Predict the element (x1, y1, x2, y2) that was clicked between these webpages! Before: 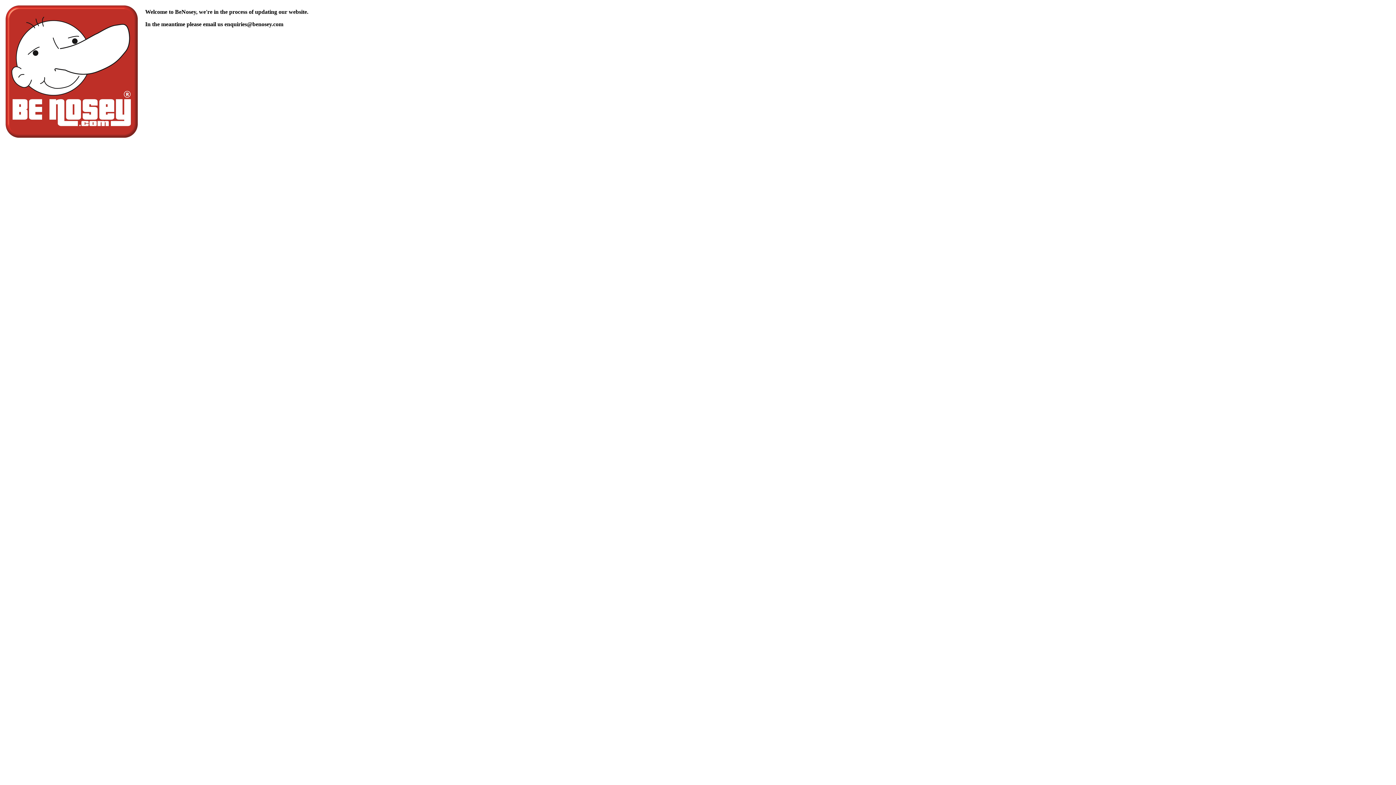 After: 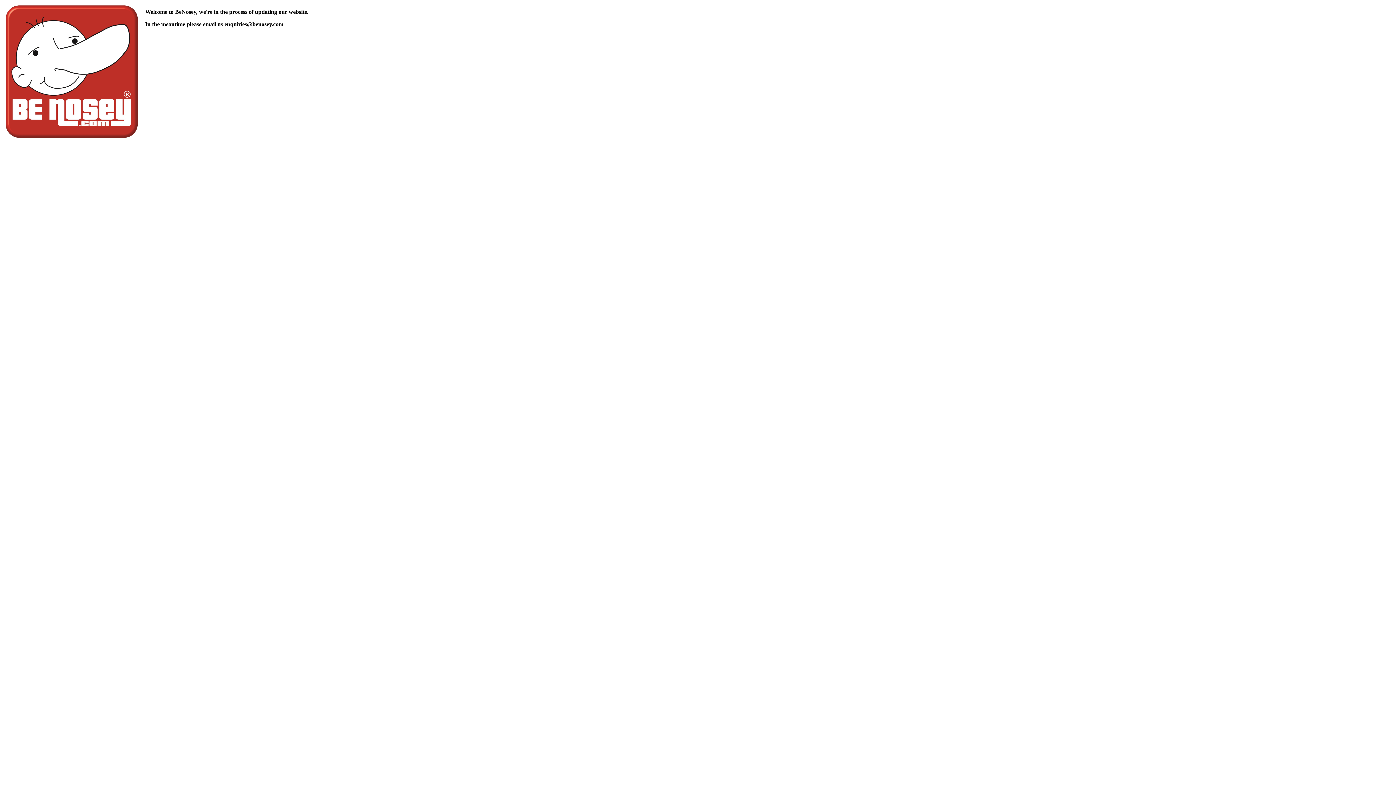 Action: bbox: (224, 21, 283, 27) label: enquiries@benosey.com